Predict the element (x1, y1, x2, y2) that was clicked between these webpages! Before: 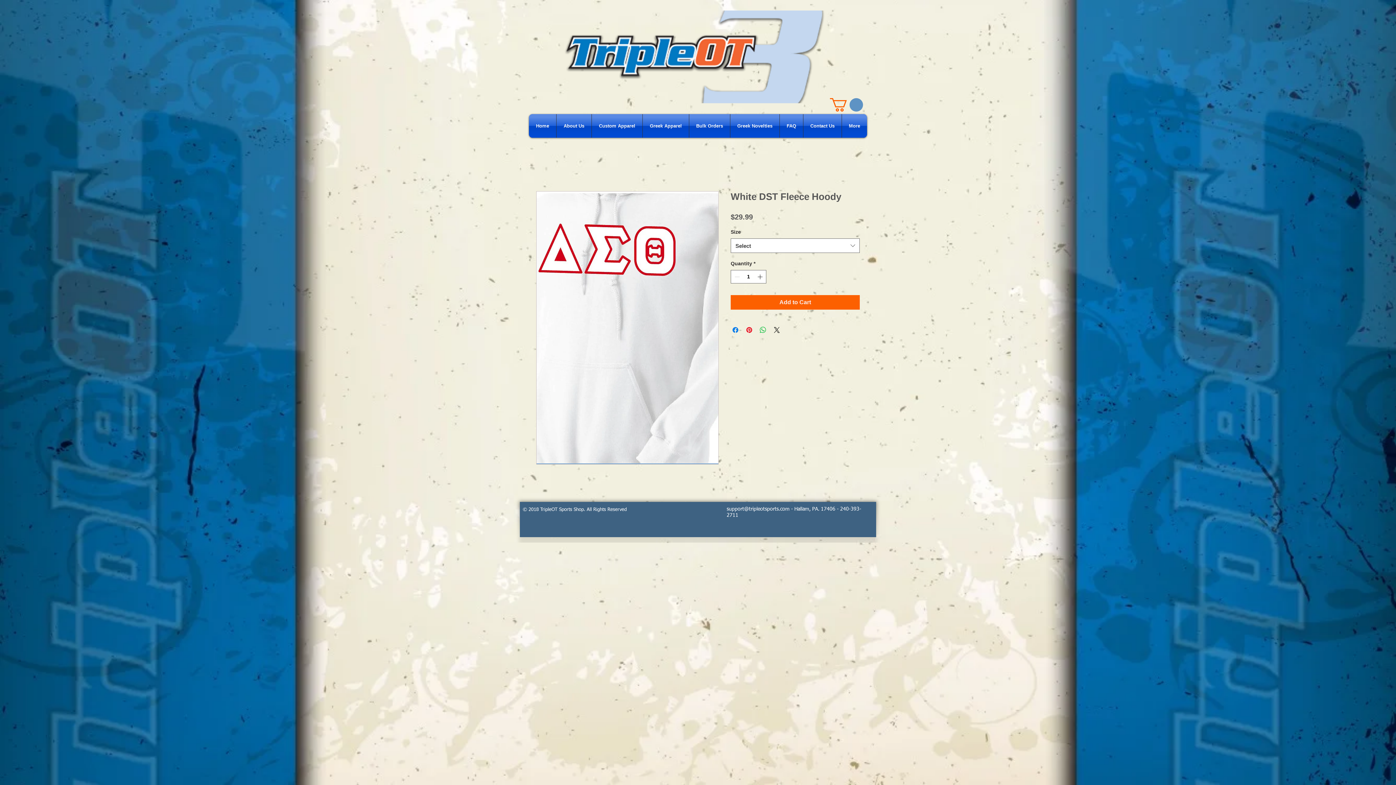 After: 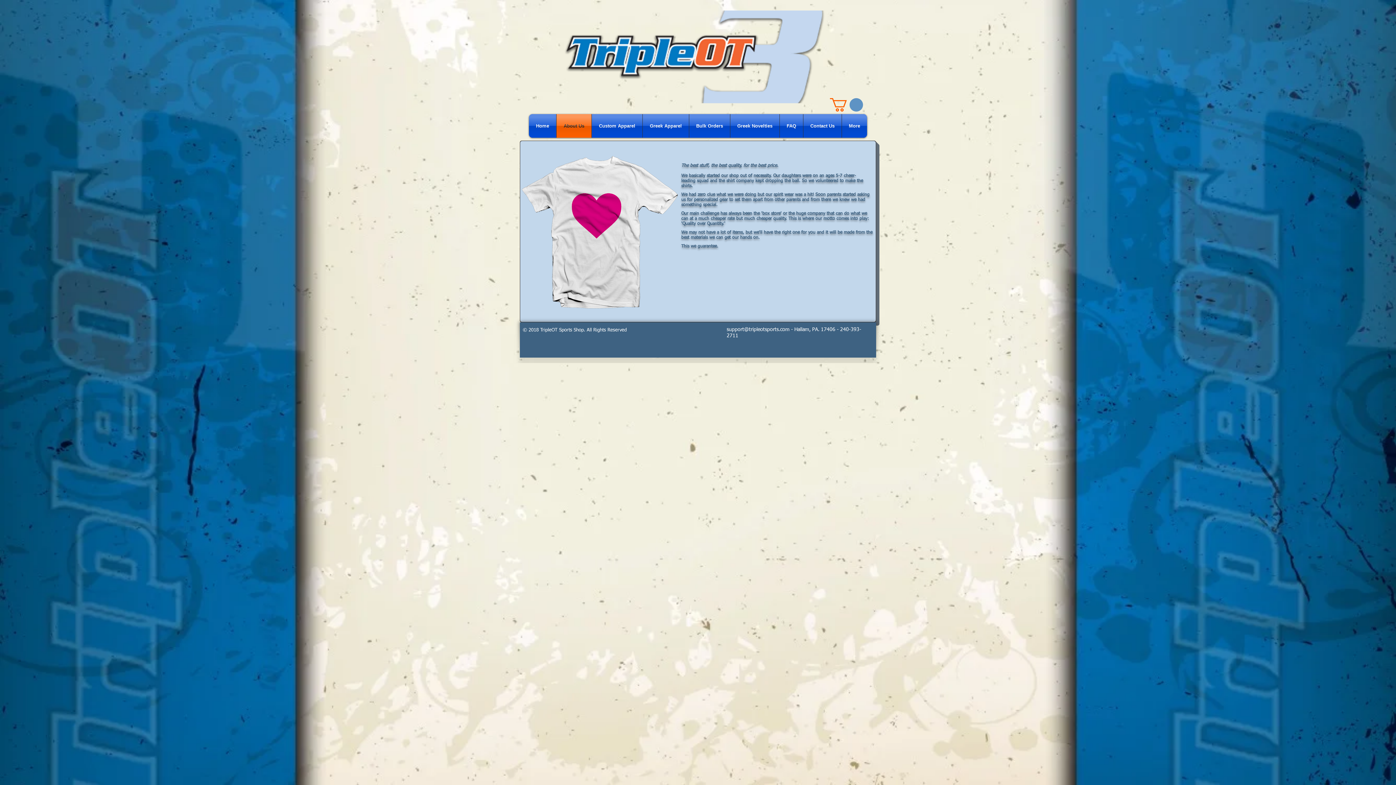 Action: bbox: (556, 114, 591, 137) label: About Us